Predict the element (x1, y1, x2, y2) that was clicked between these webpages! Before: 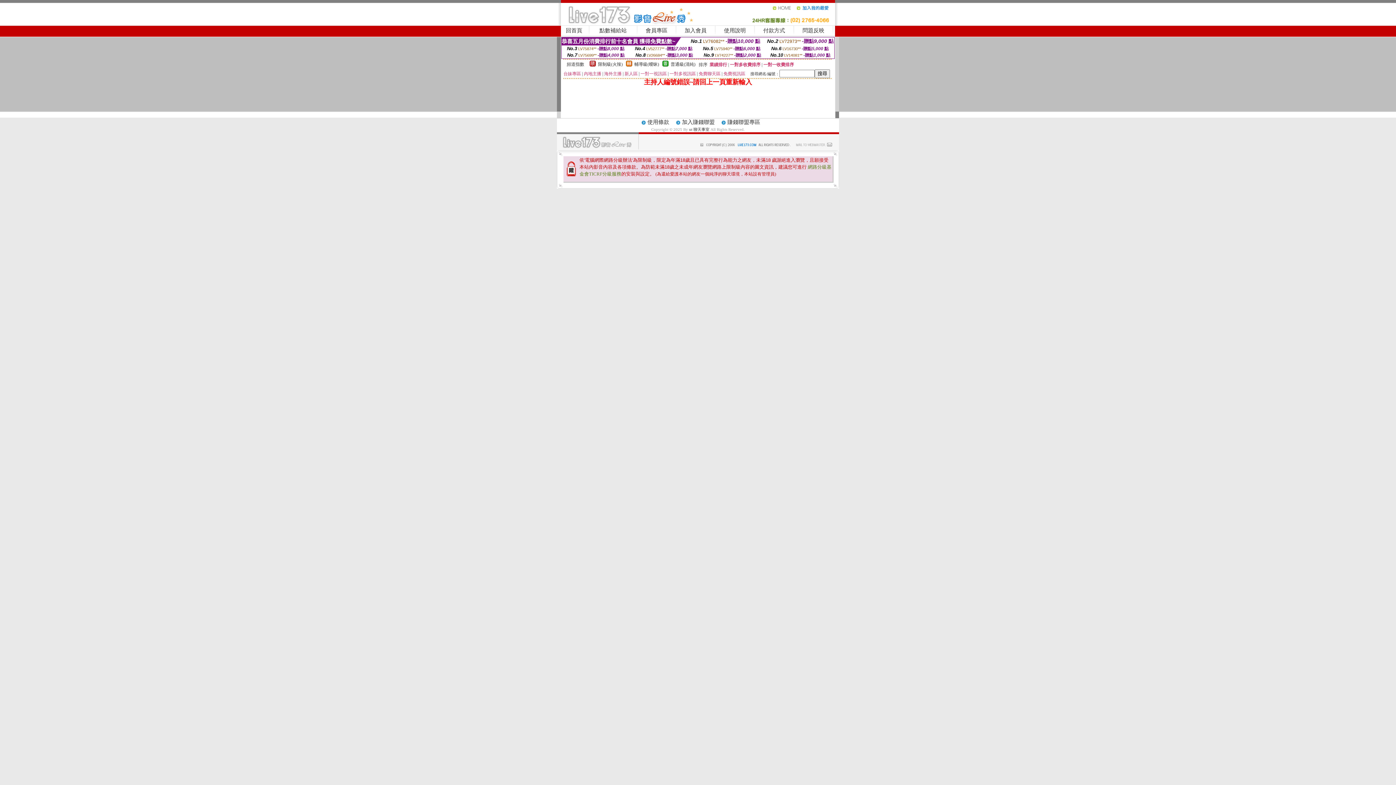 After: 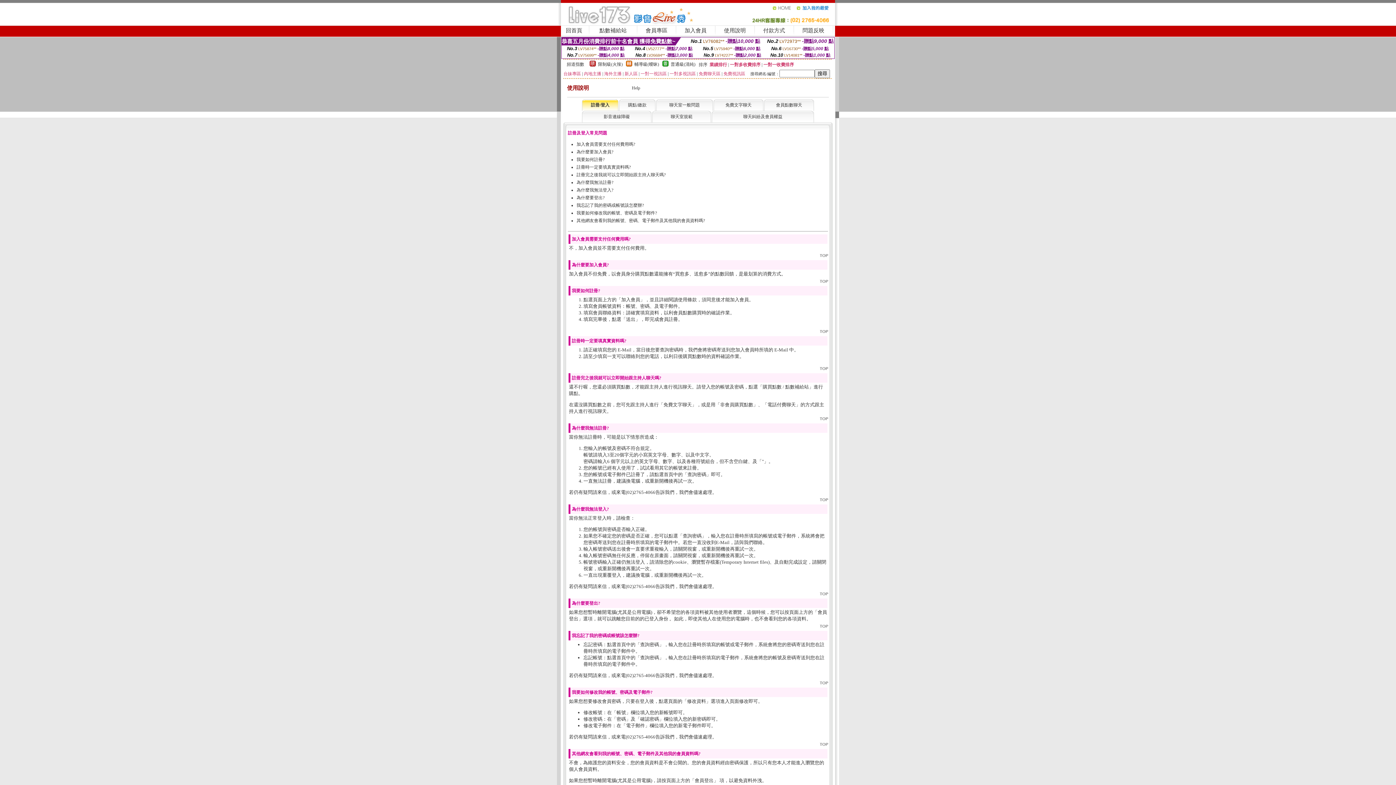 Action: label: 使用說明 bbox: (724, 27, 746, 33)